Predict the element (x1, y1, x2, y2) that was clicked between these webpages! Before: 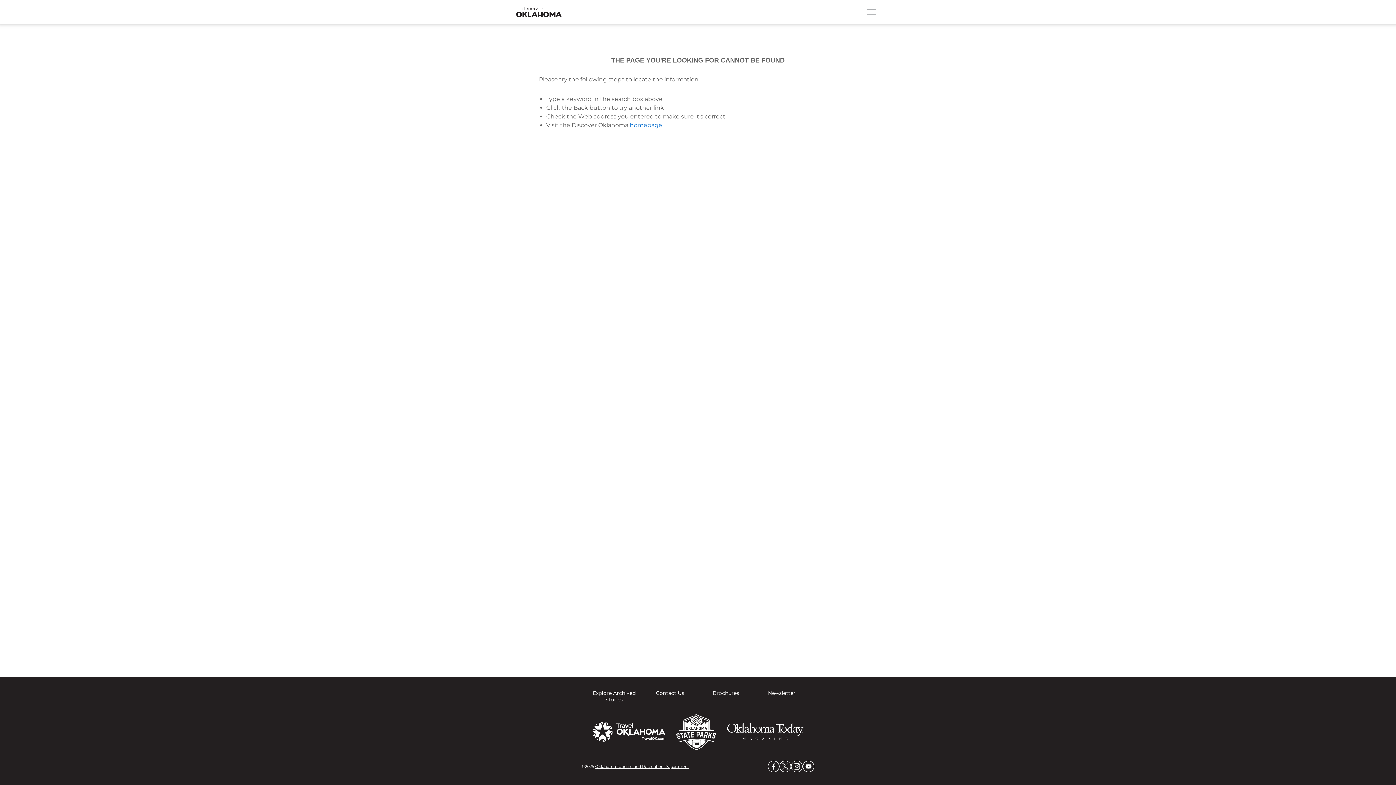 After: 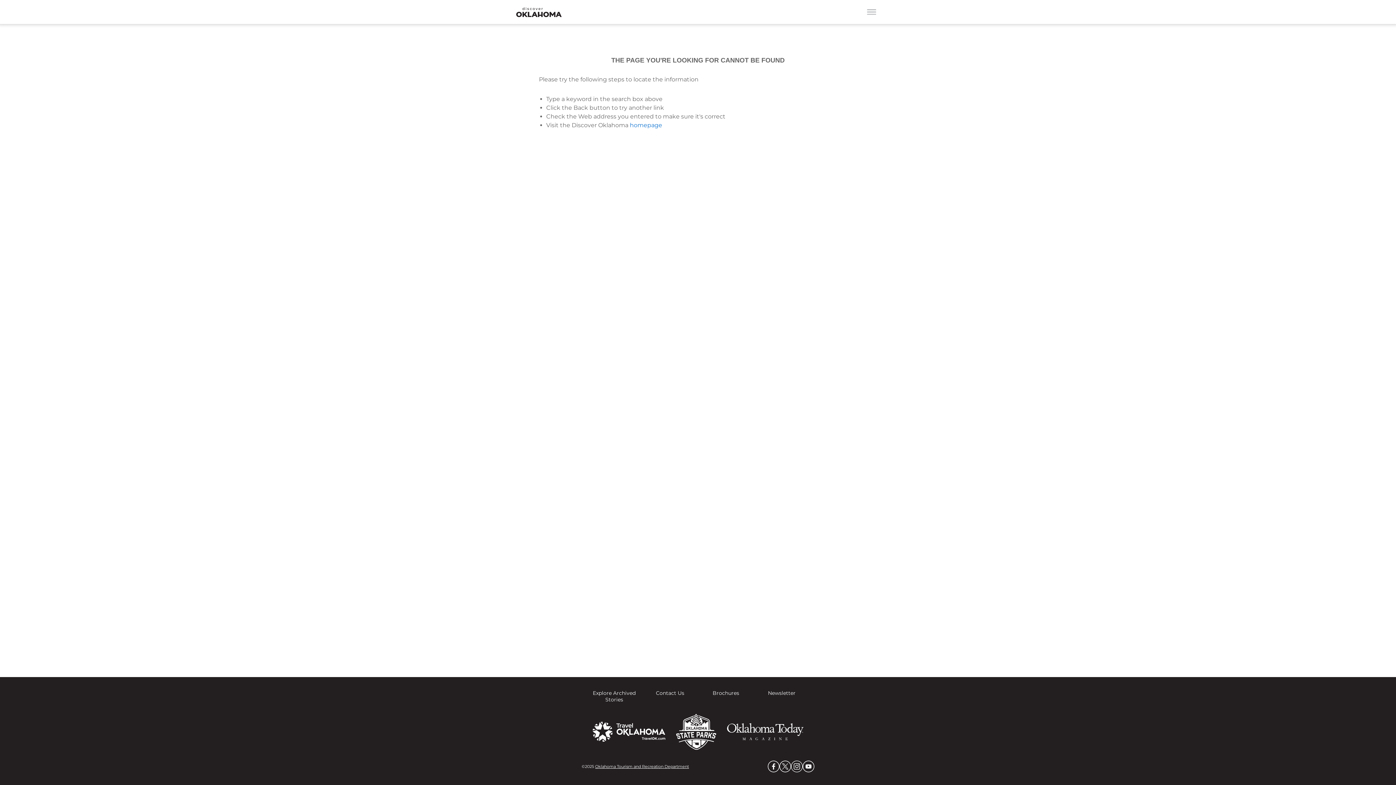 Action: bbox: (676, 714, 716, 750)